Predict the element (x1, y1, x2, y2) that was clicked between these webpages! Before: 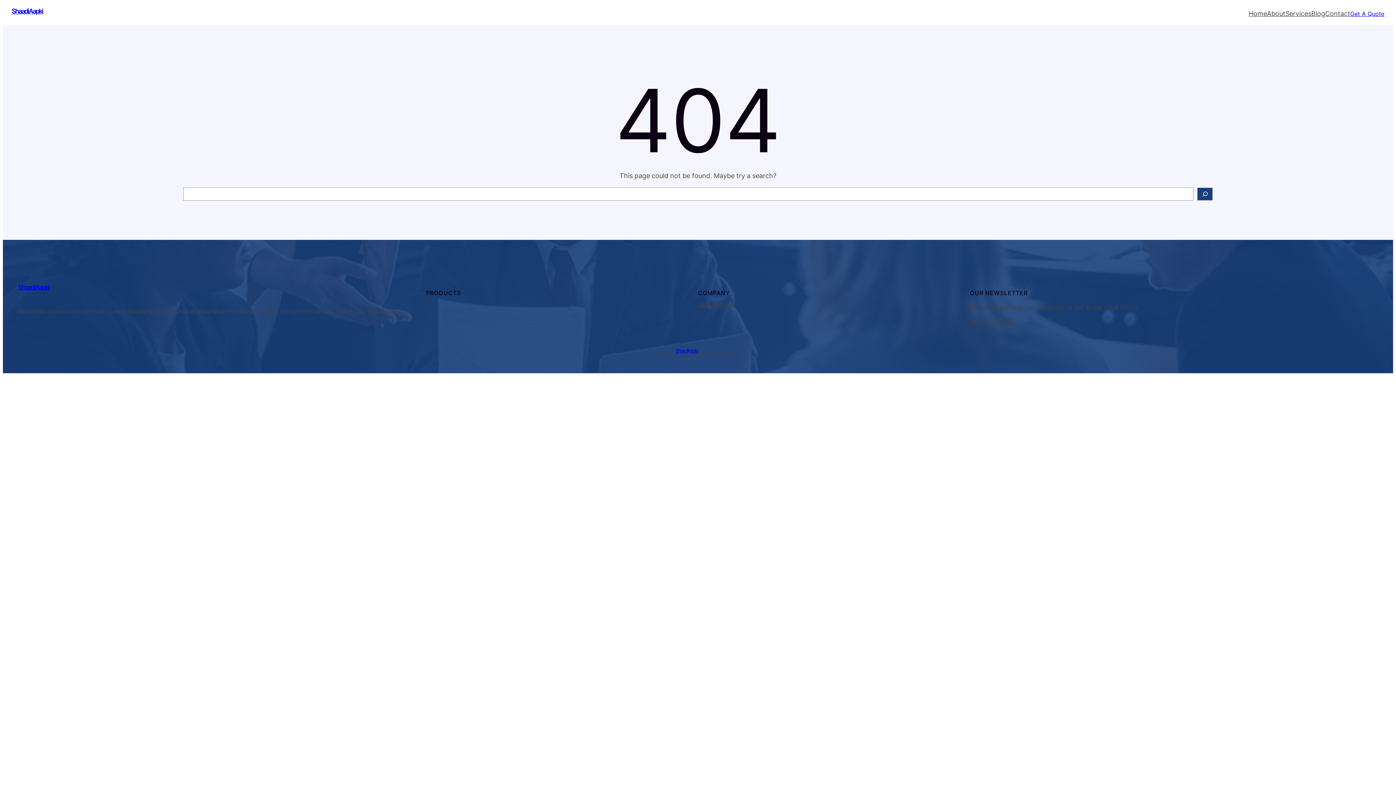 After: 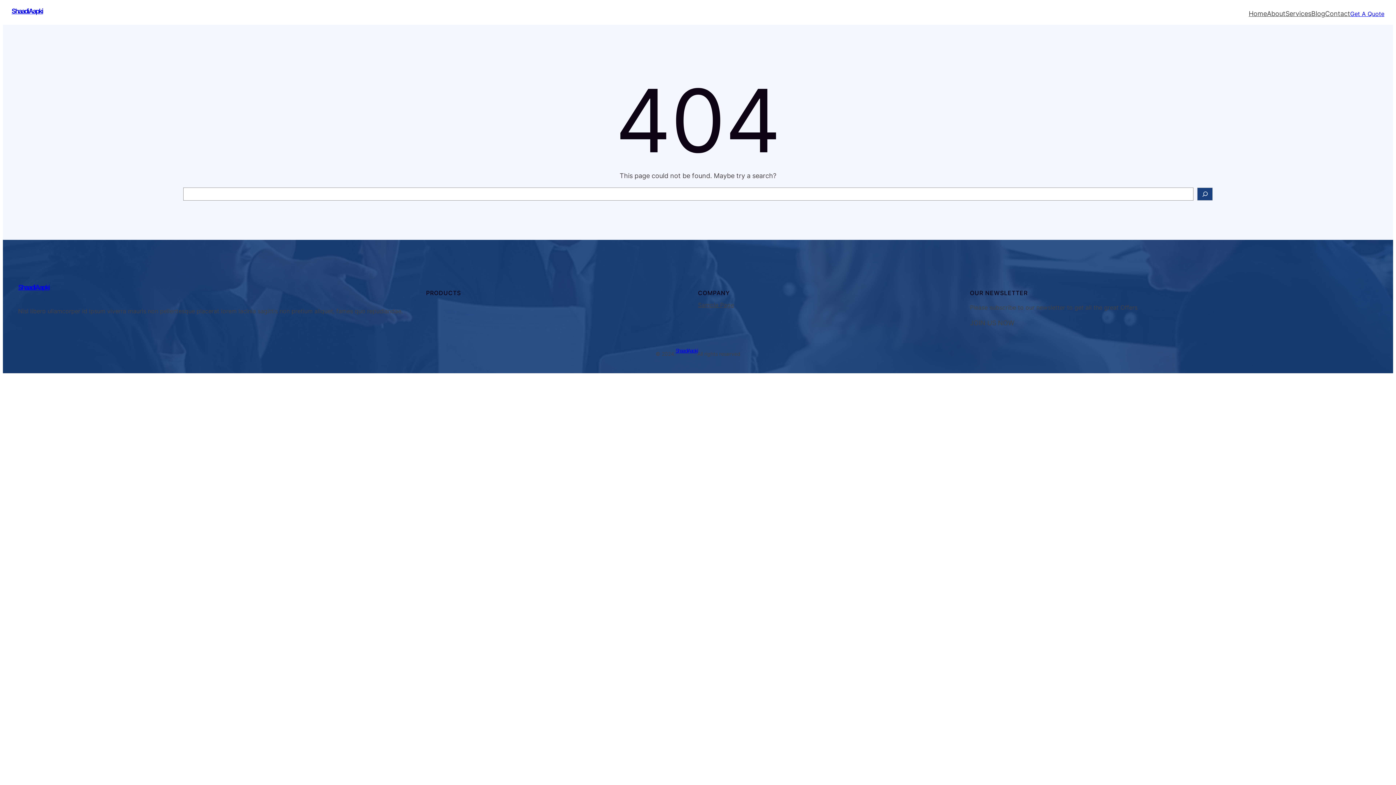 Action: label: JOIN US NOW bbox: (970, 318, 1014, 328)